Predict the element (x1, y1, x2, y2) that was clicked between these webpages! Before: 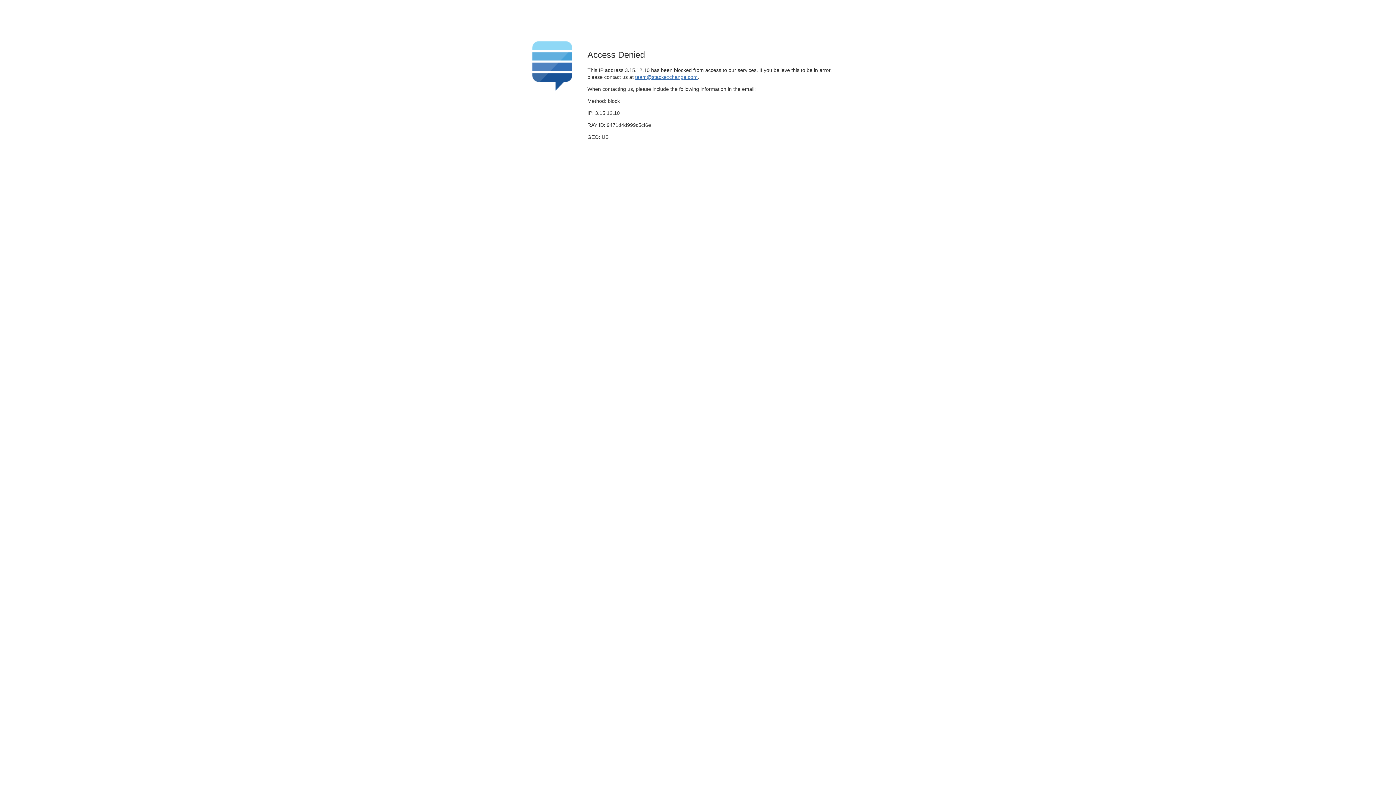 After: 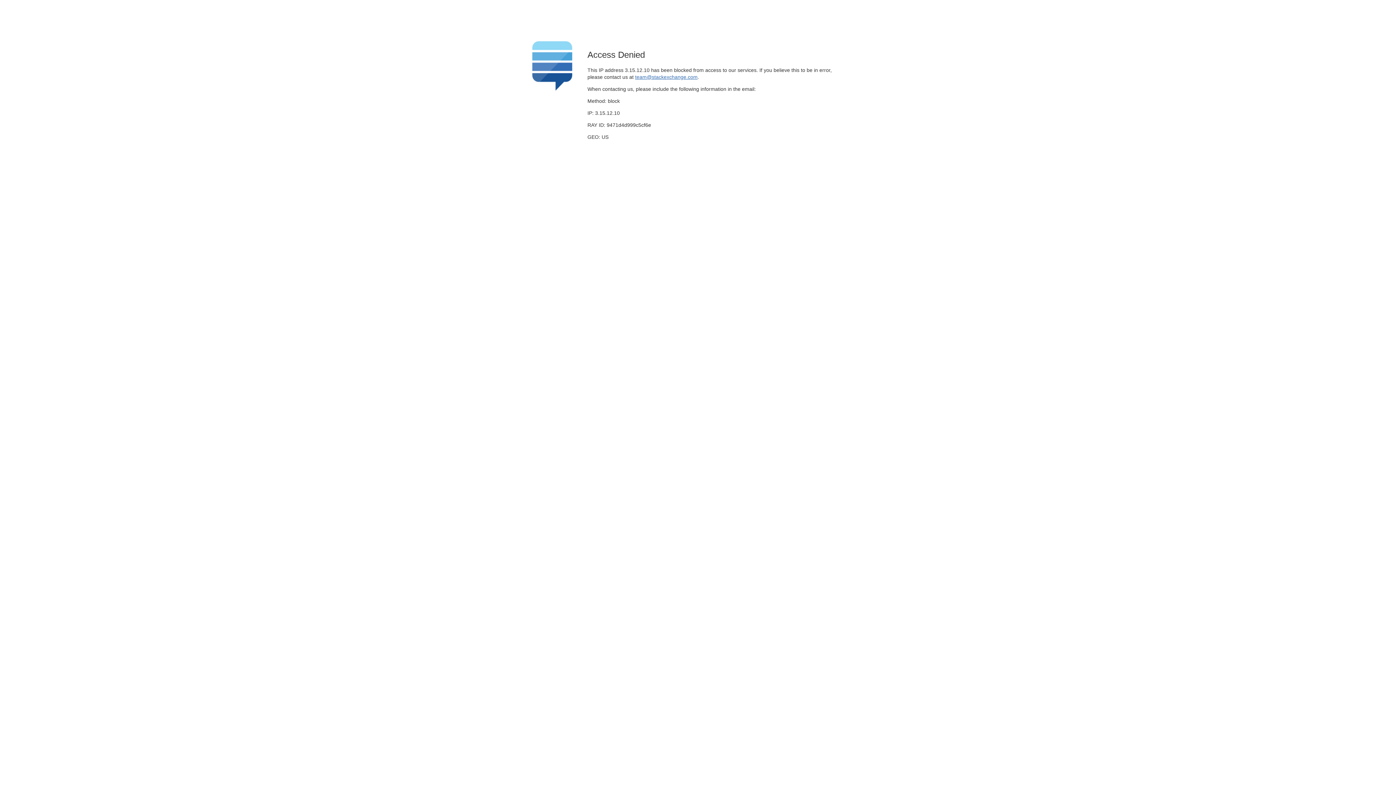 Action: bbox: (635, 74, 697, 79) label: team@stackexchange.com